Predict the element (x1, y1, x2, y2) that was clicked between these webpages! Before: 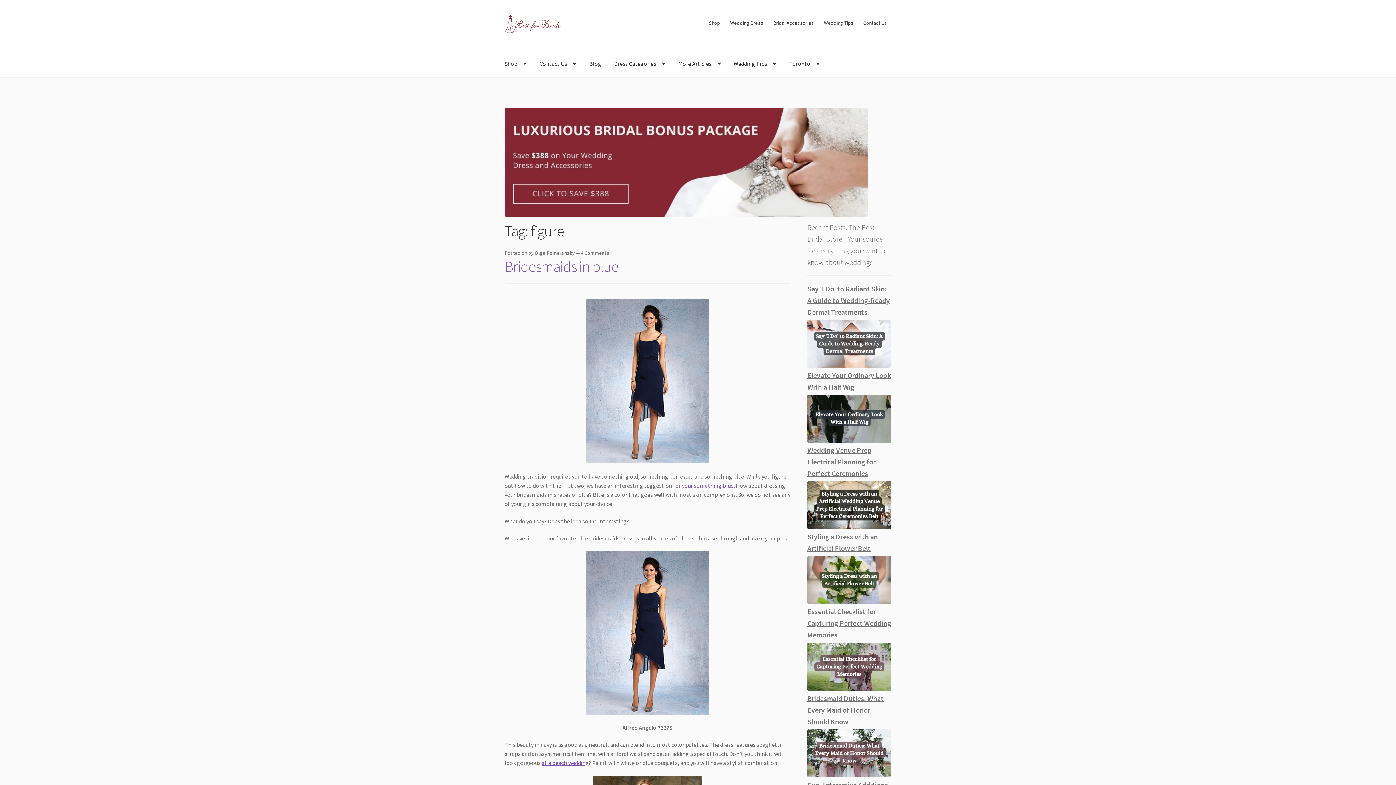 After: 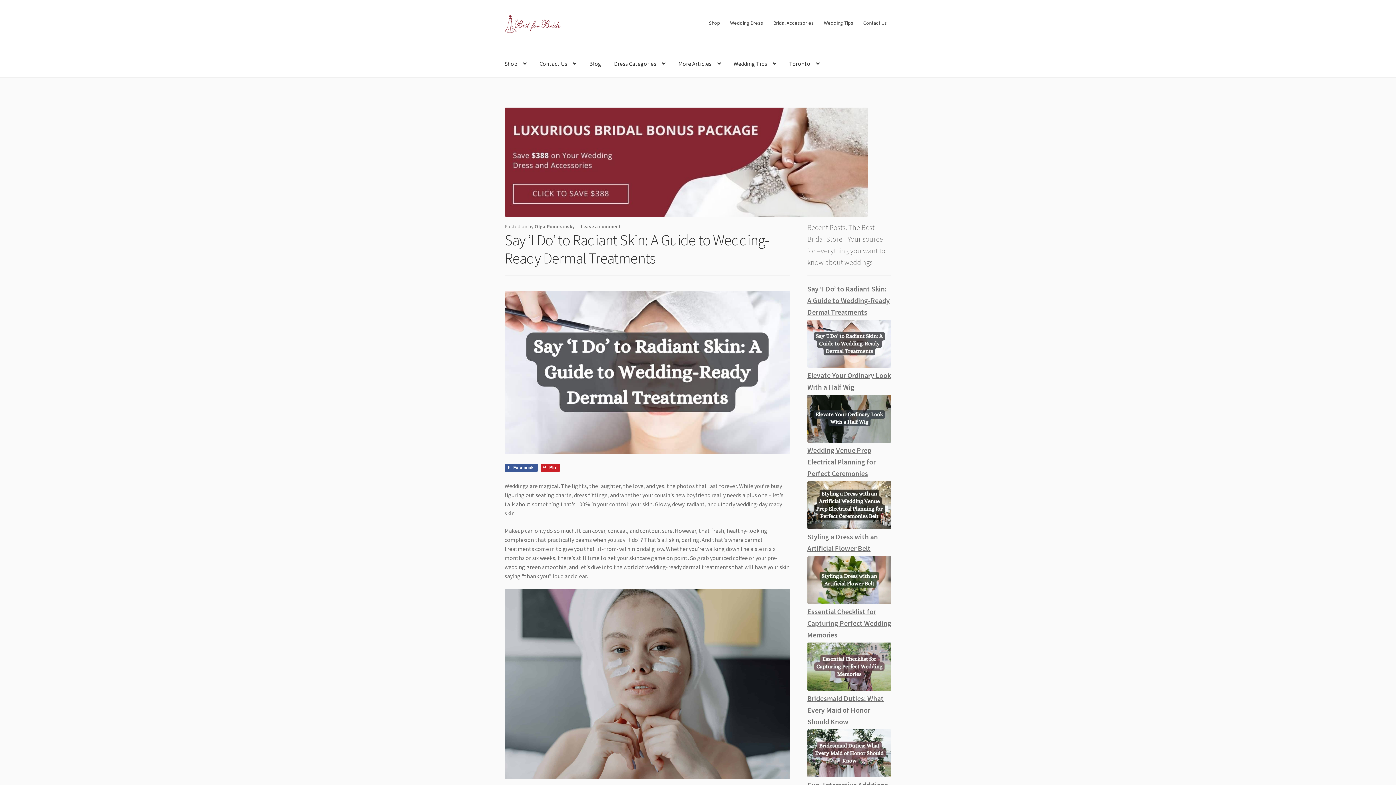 Action: bbox: (807, 319, 891, 367)